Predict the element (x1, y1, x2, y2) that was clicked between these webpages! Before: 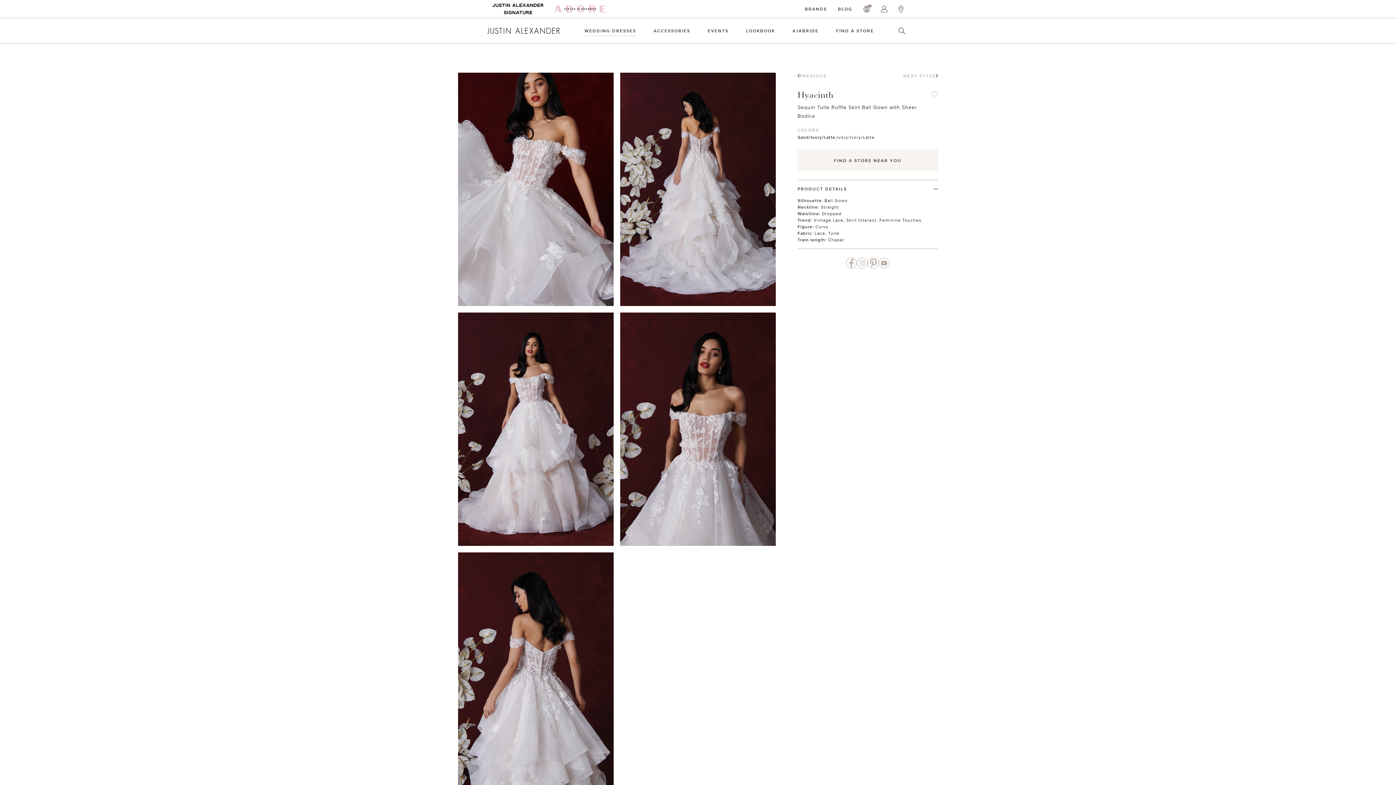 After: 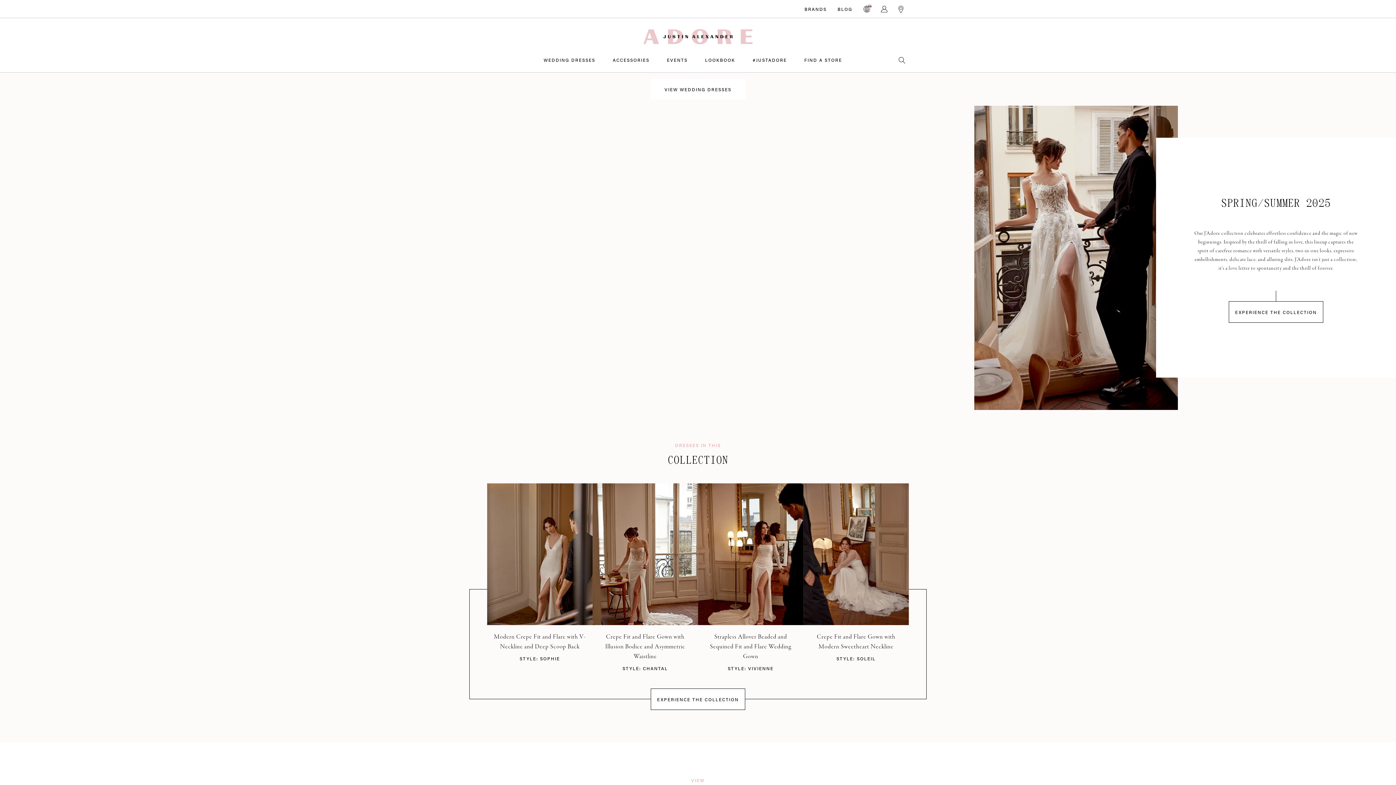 Action: bbox: (549, 1, 610, 16)